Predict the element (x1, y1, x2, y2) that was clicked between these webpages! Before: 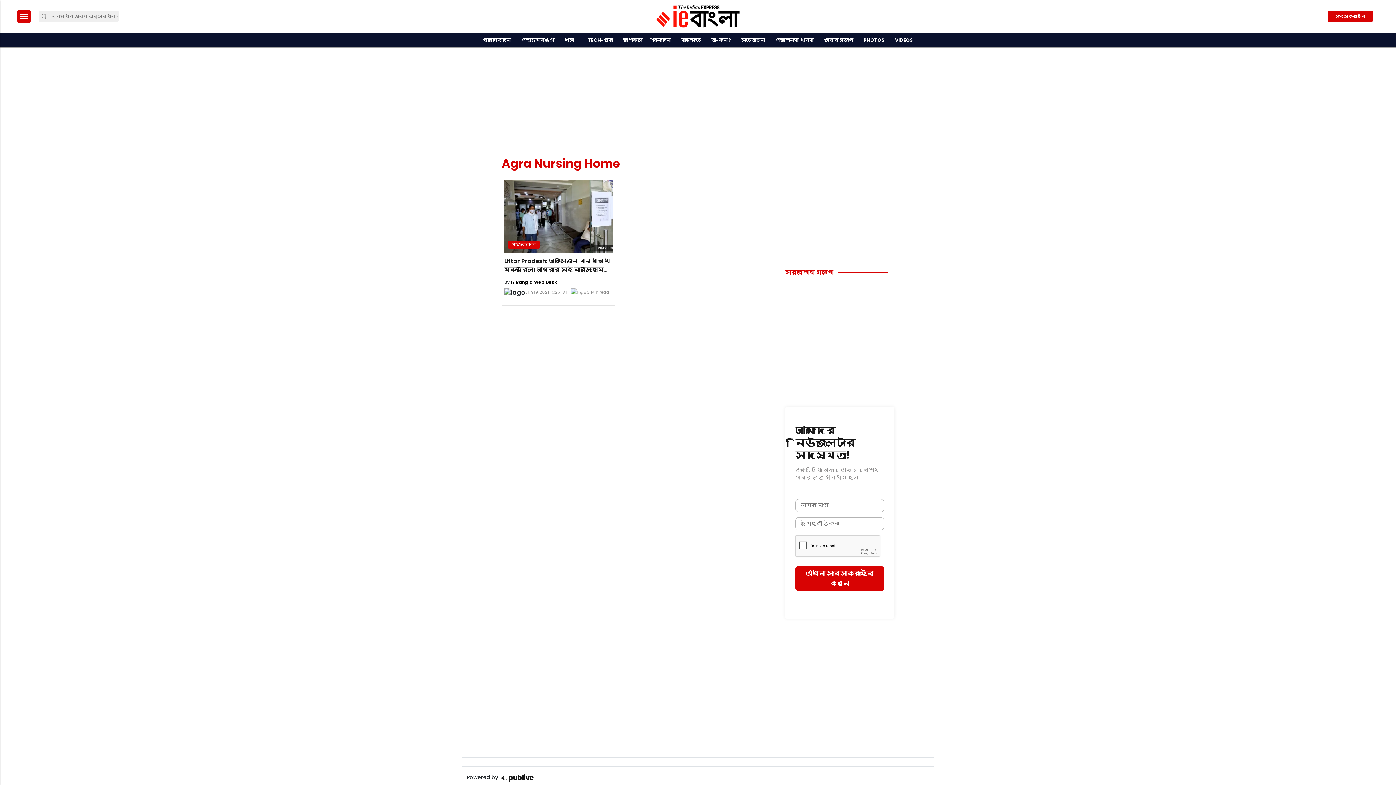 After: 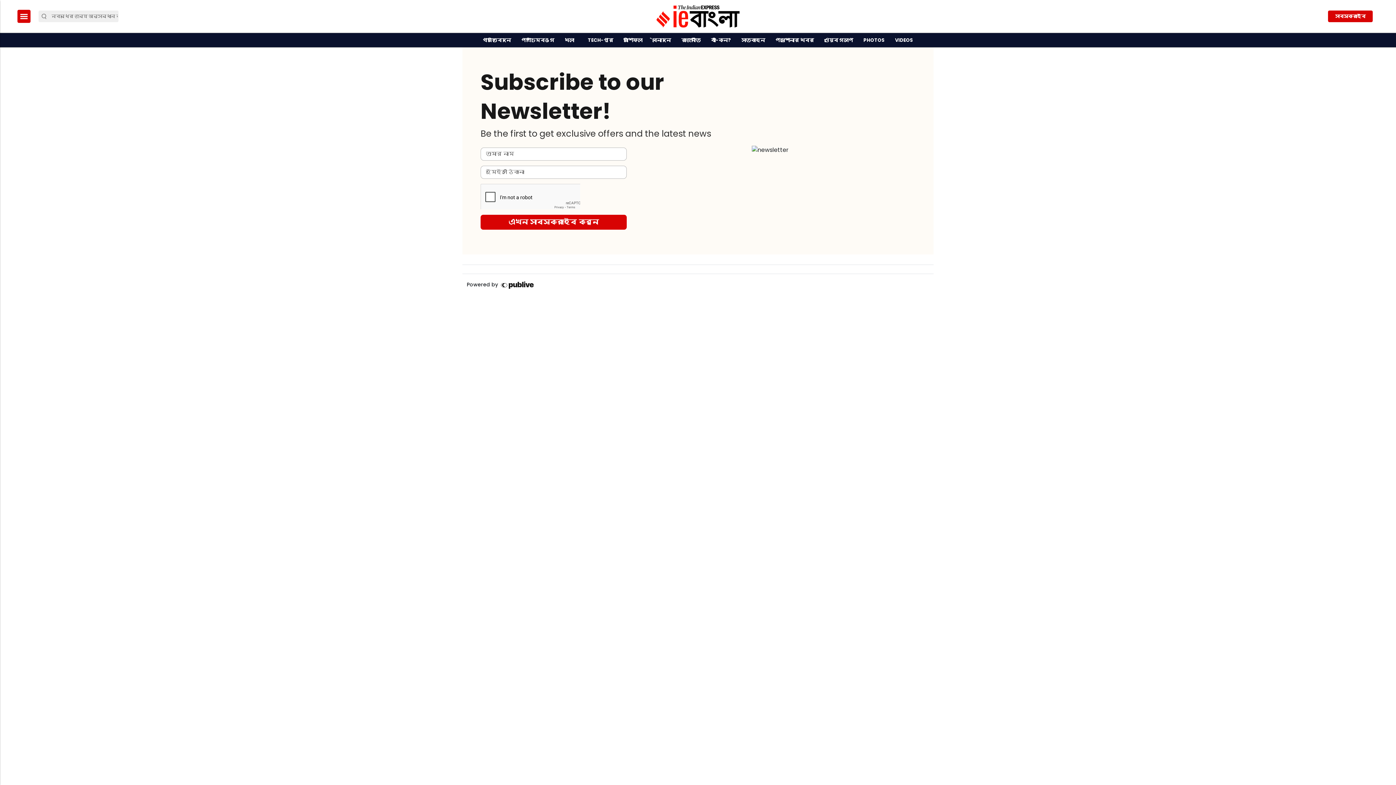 Action: label: Subscribe-form bbox: (1328, 10, 1373, 22)